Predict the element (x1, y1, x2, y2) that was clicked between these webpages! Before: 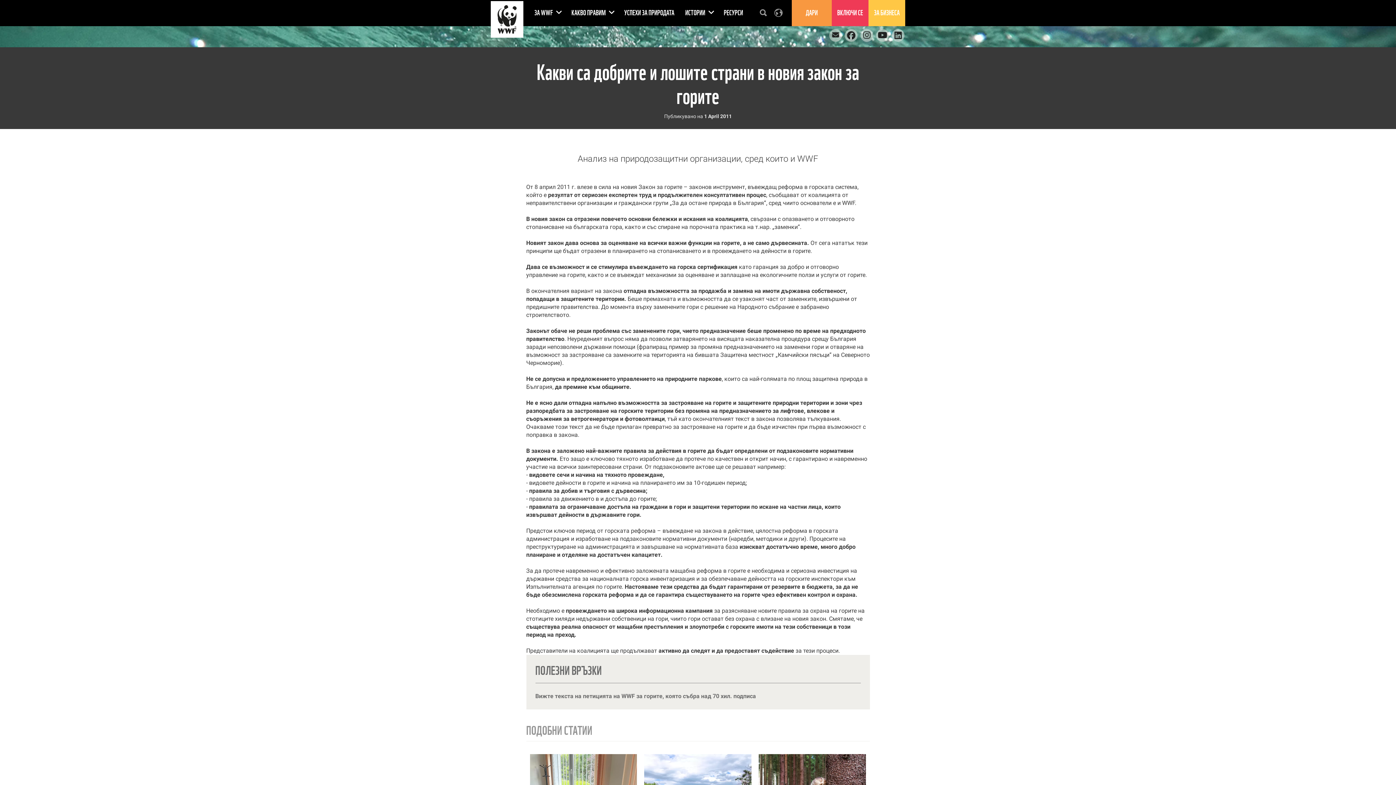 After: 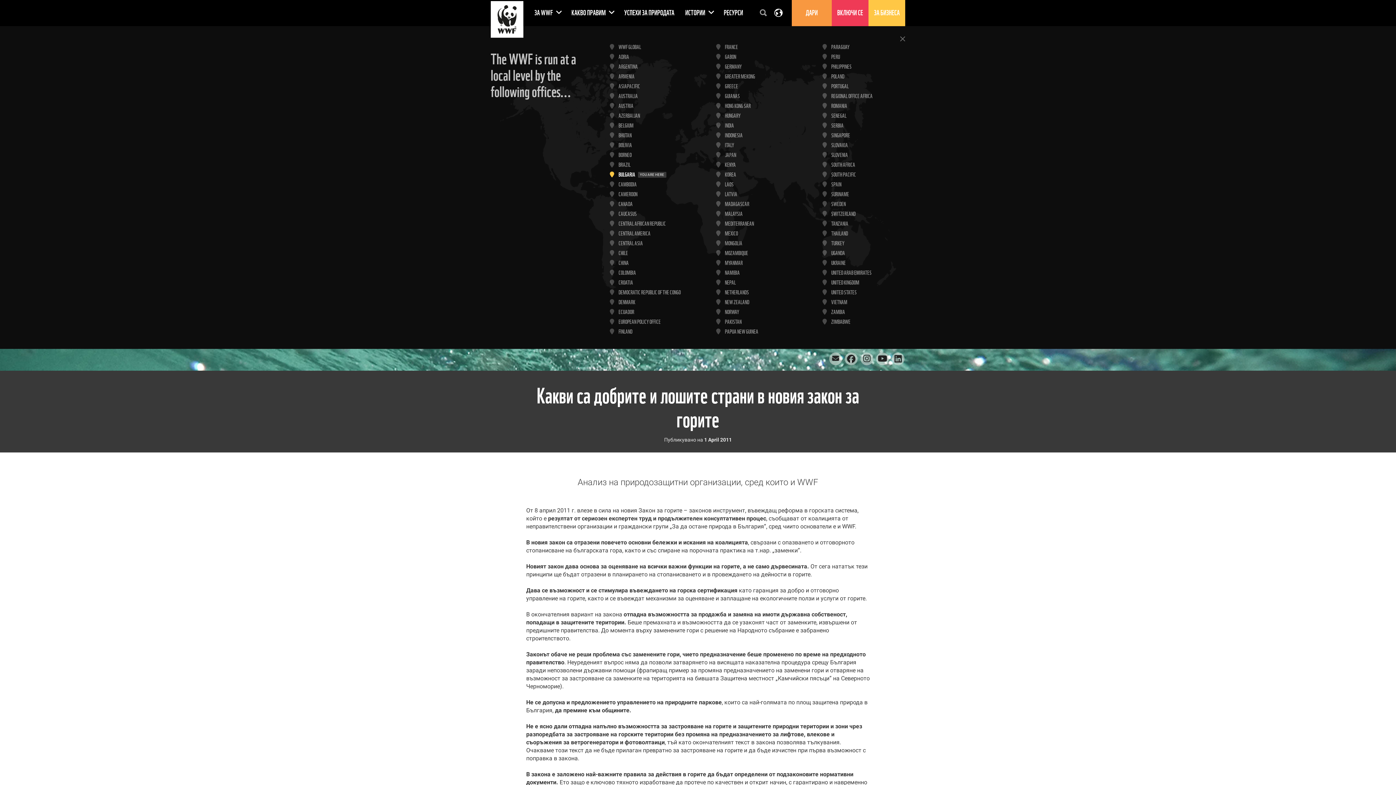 Action: bbox: (770, 0, 786, 26)